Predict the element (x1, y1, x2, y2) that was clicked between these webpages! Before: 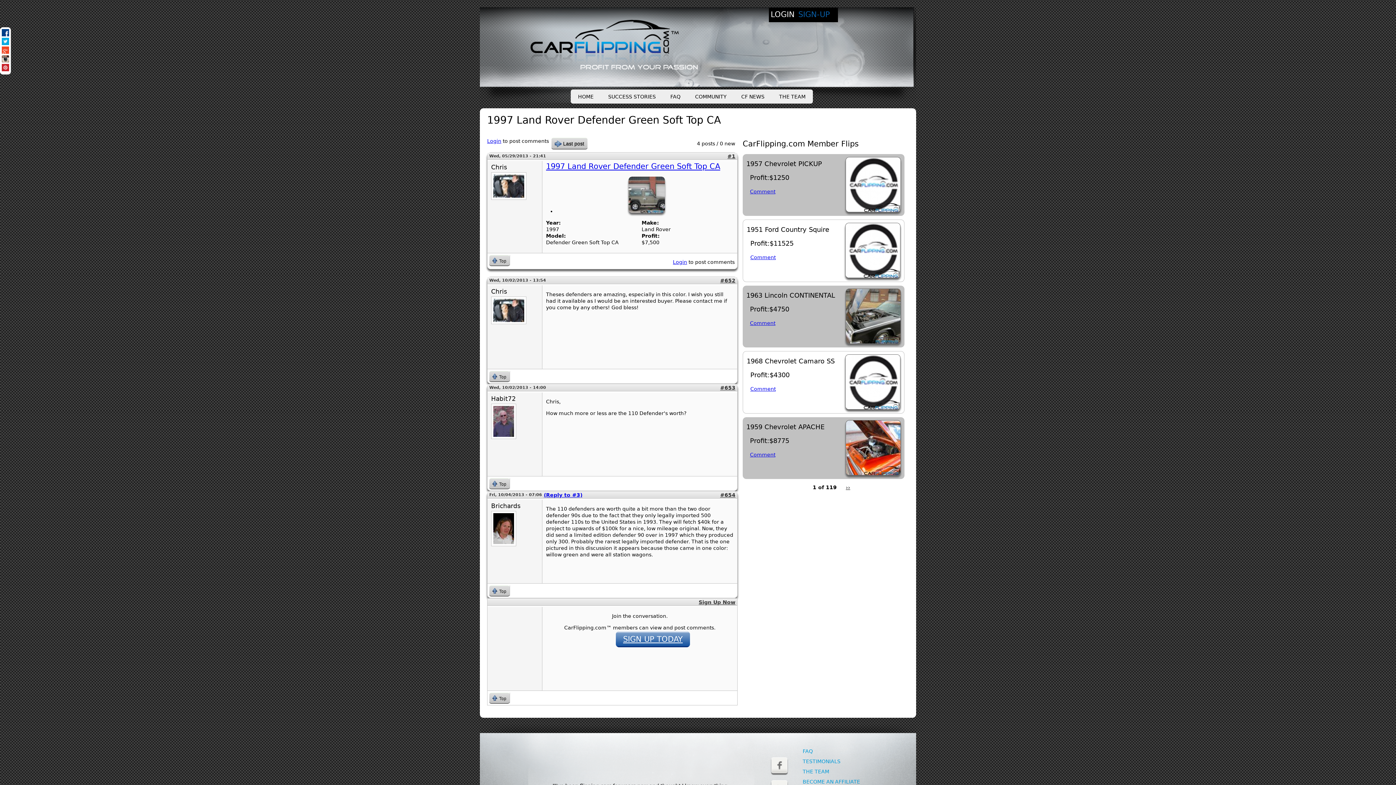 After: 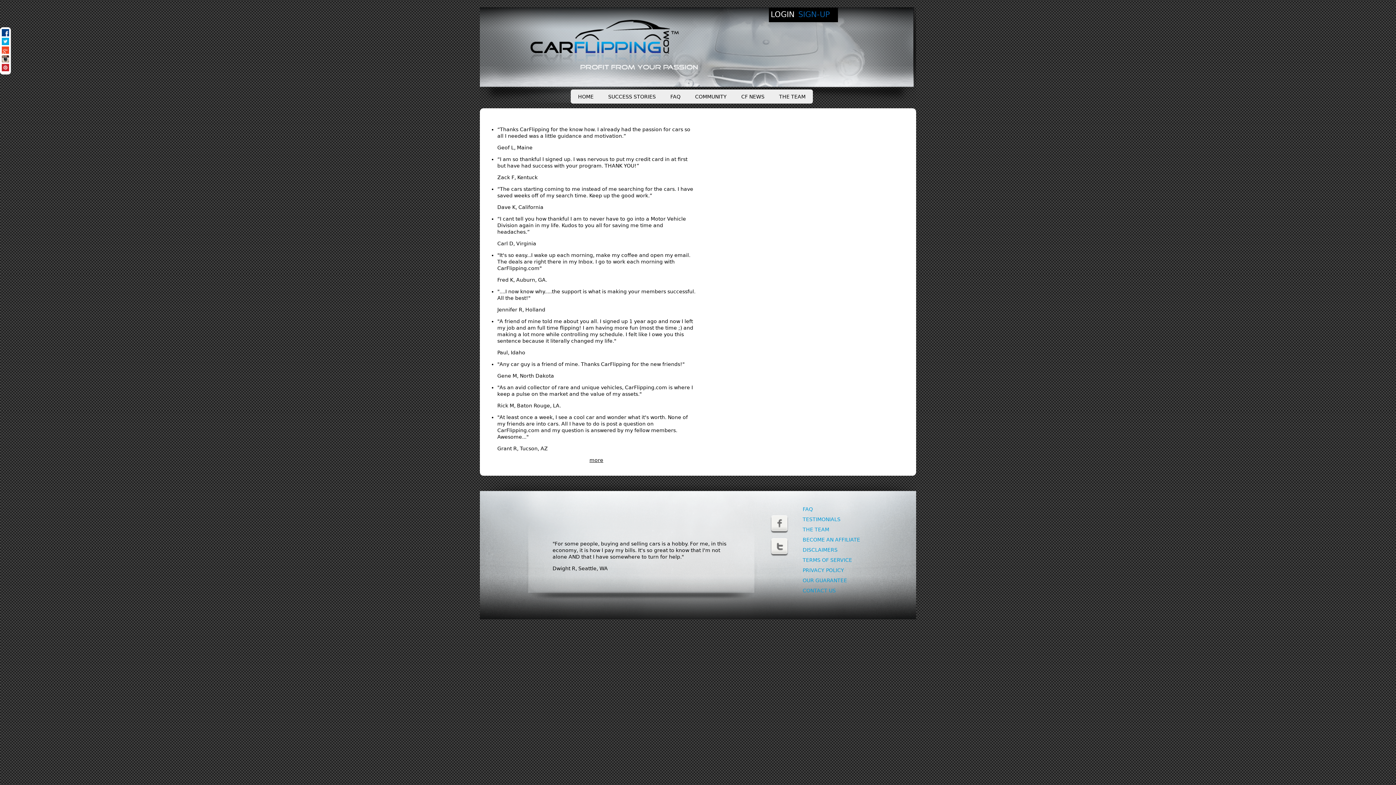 Action: bbox: (802, 758, 840, 764) label: TESTIMONIALS